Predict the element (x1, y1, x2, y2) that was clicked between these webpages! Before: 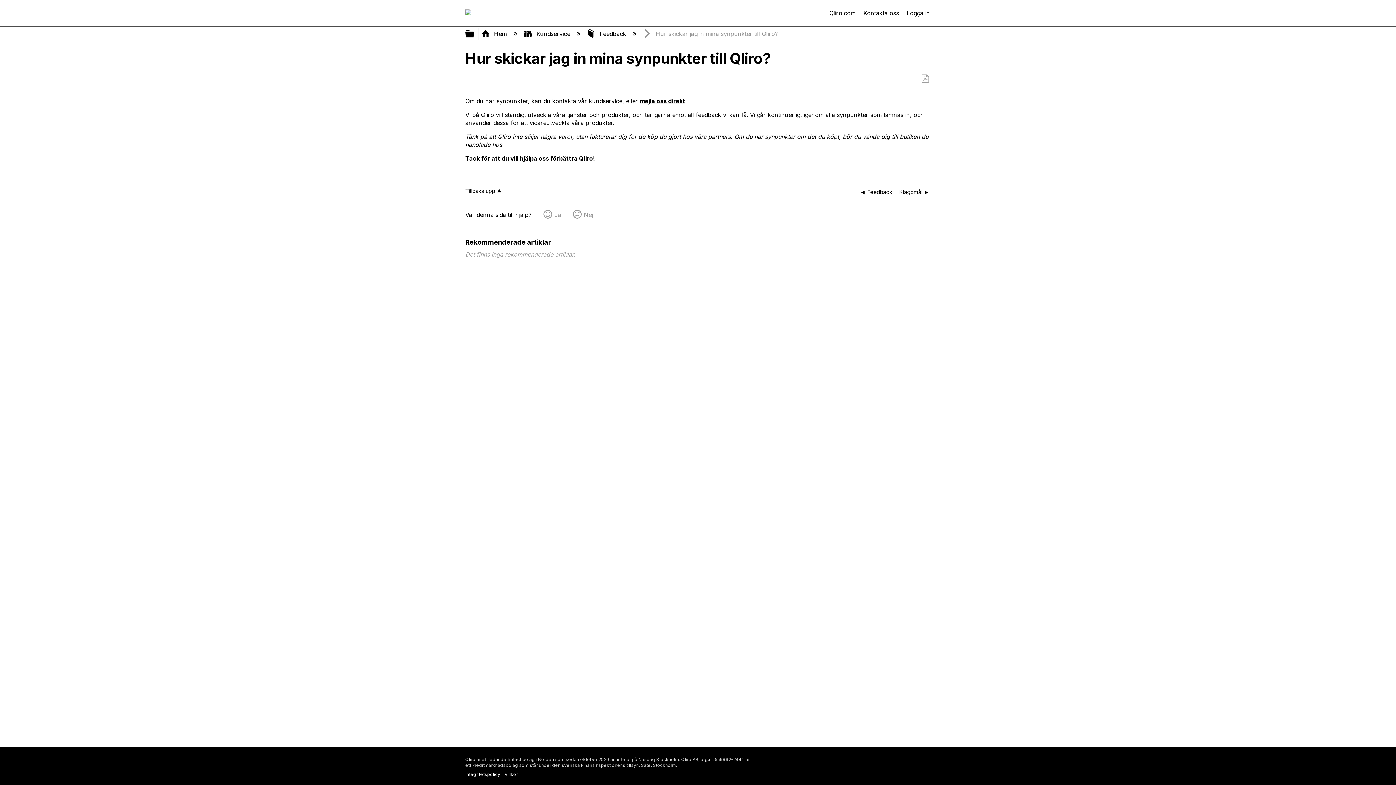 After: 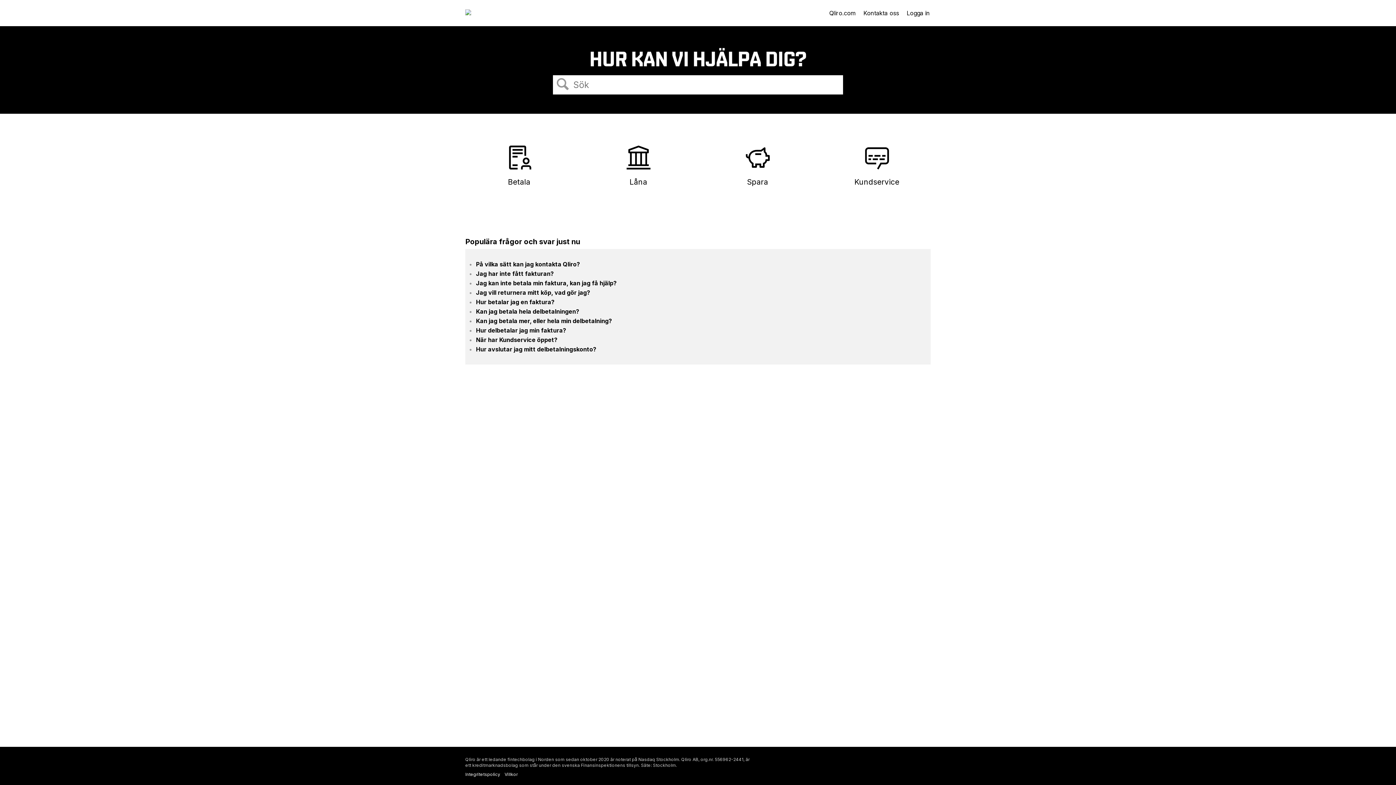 Action: bbox: (481, 30, 509, 37) label:  Hem 